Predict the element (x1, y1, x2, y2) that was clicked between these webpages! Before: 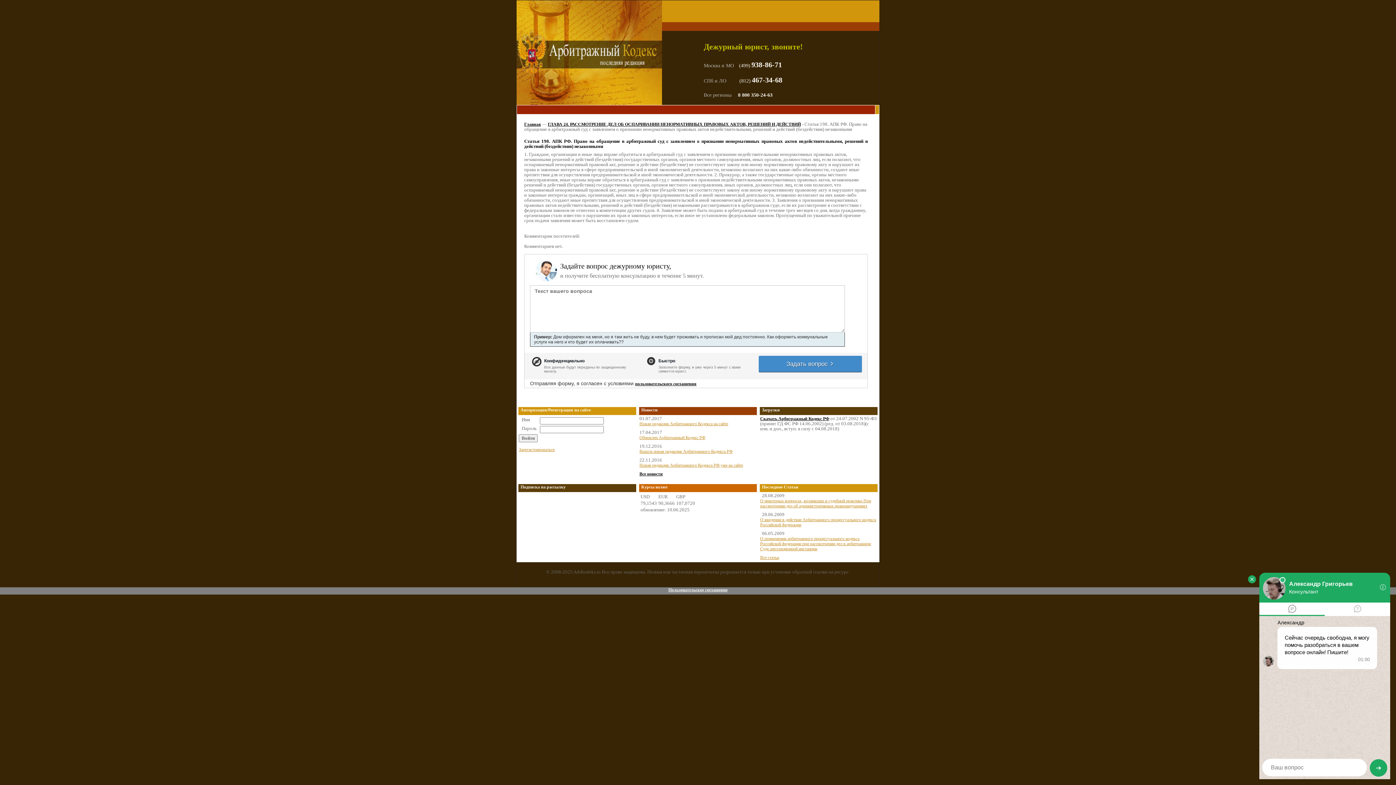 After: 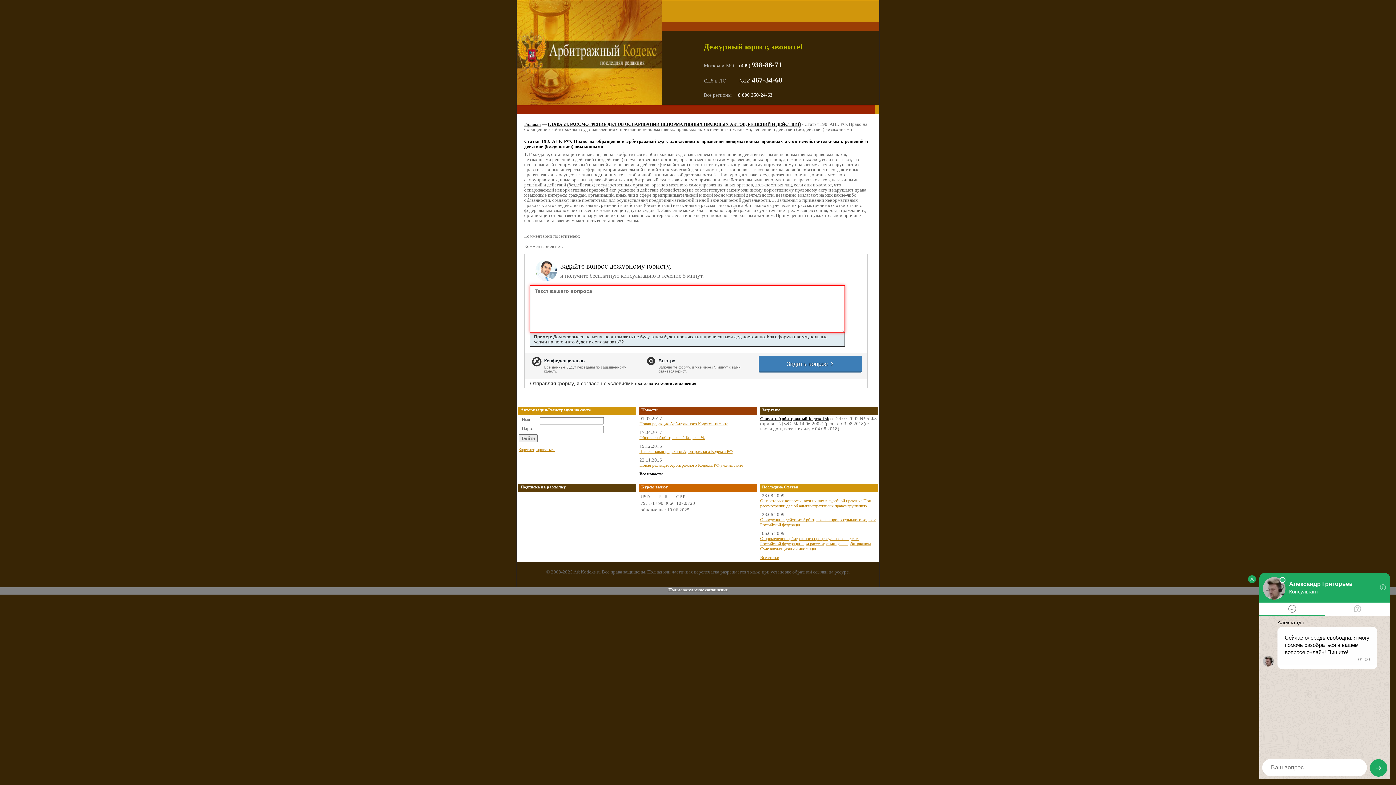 Action: bbox: (758, 356, 862, 372) label: Задать вопрос 